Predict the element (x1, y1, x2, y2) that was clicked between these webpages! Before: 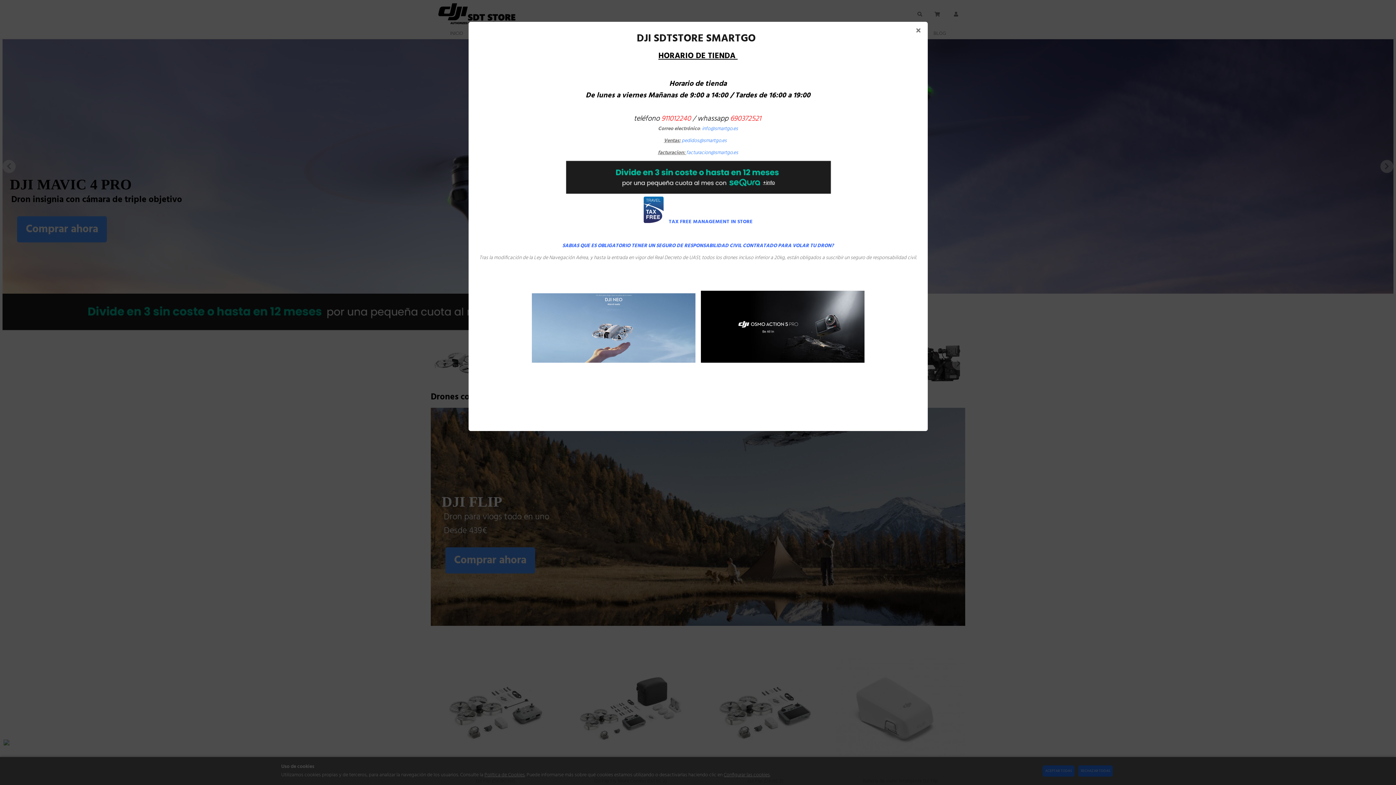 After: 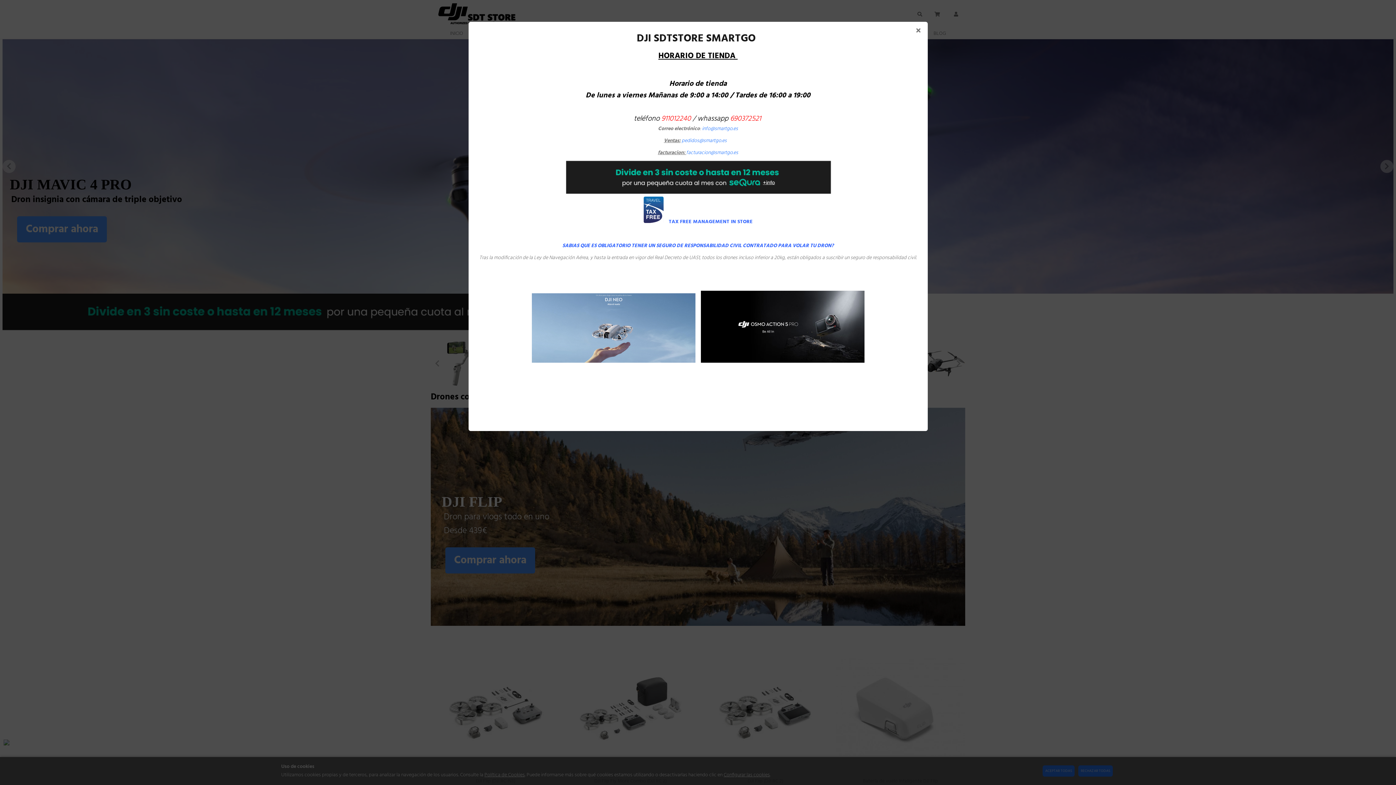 Action: label: info@smartgo.es bbox: (702, 124, 738, 133)